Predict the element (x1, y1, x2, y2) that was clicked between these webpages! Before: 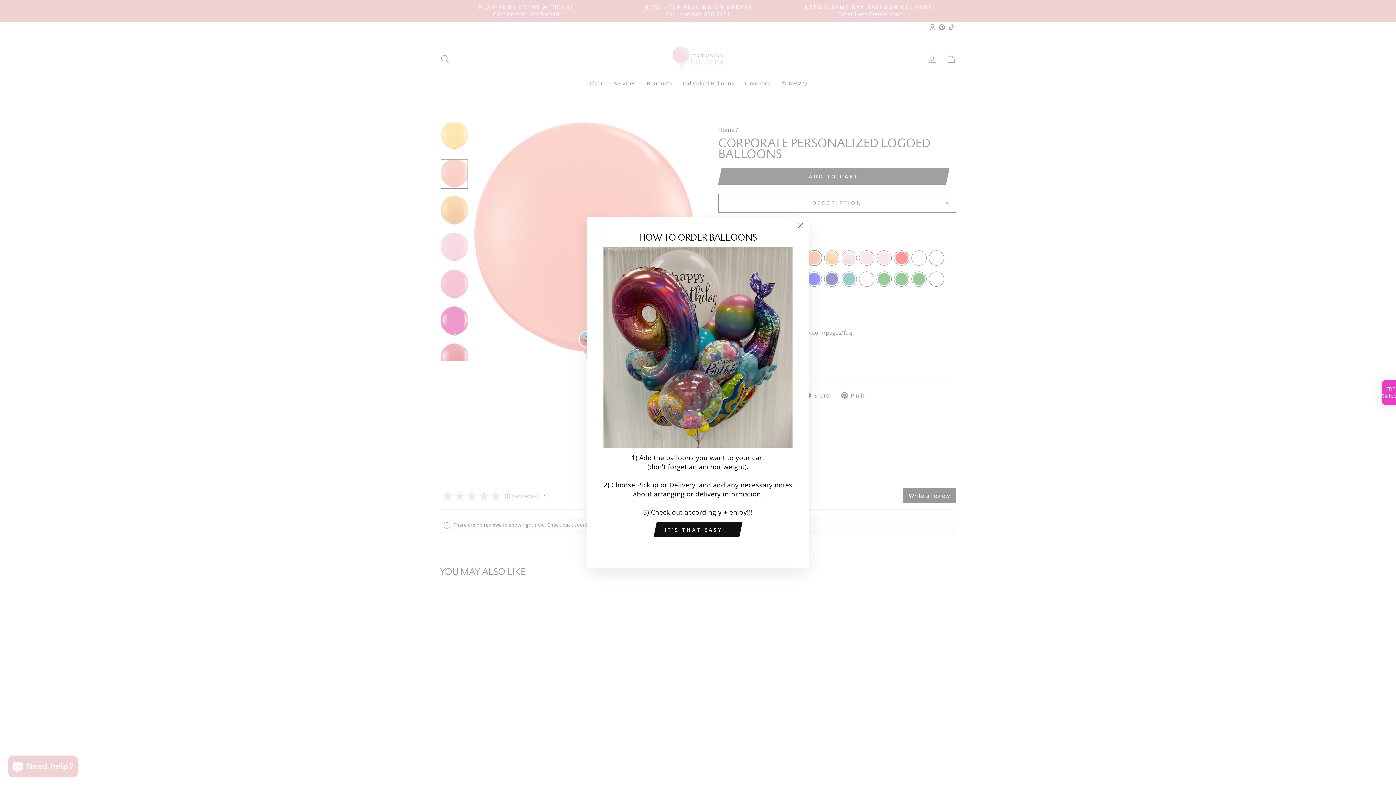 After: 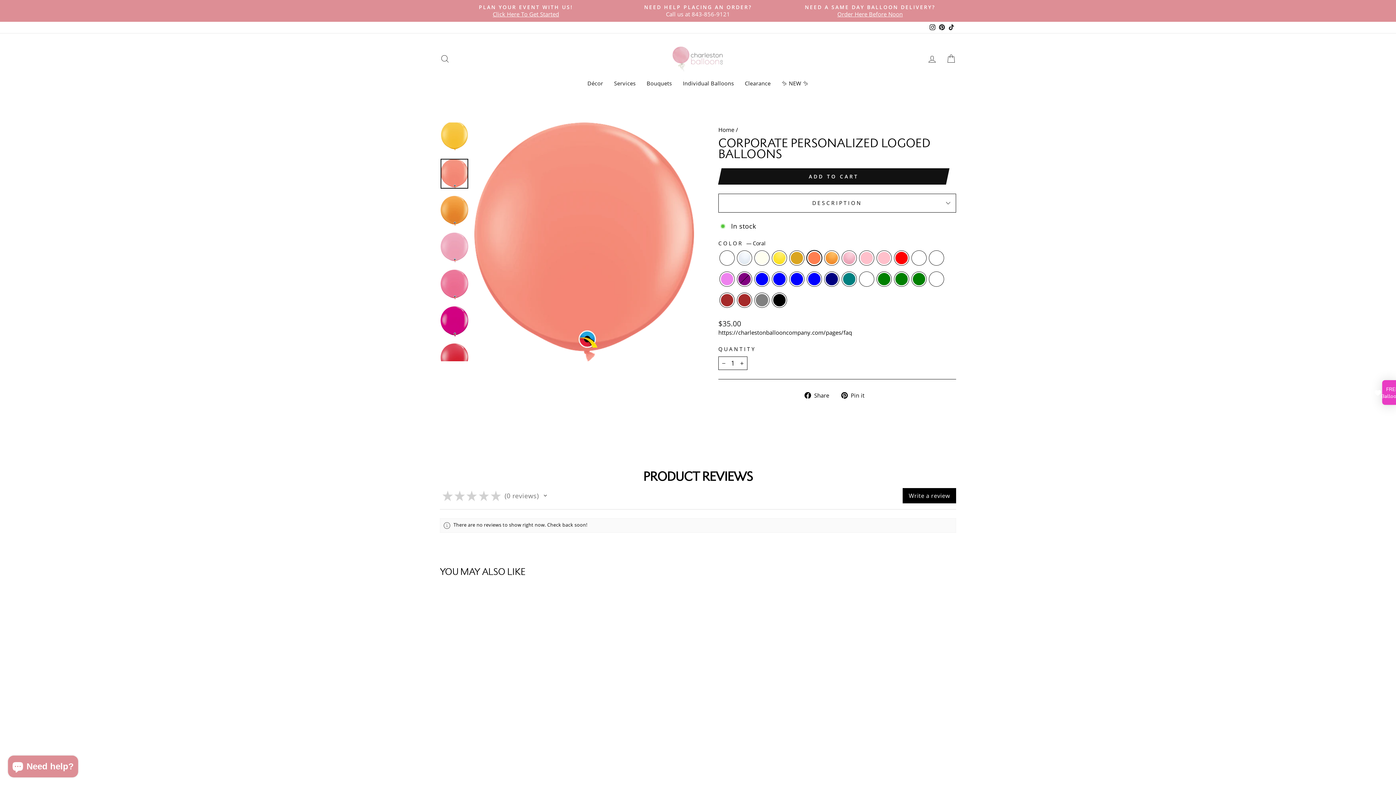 Action: bbox: (696, 549, 700, 550)